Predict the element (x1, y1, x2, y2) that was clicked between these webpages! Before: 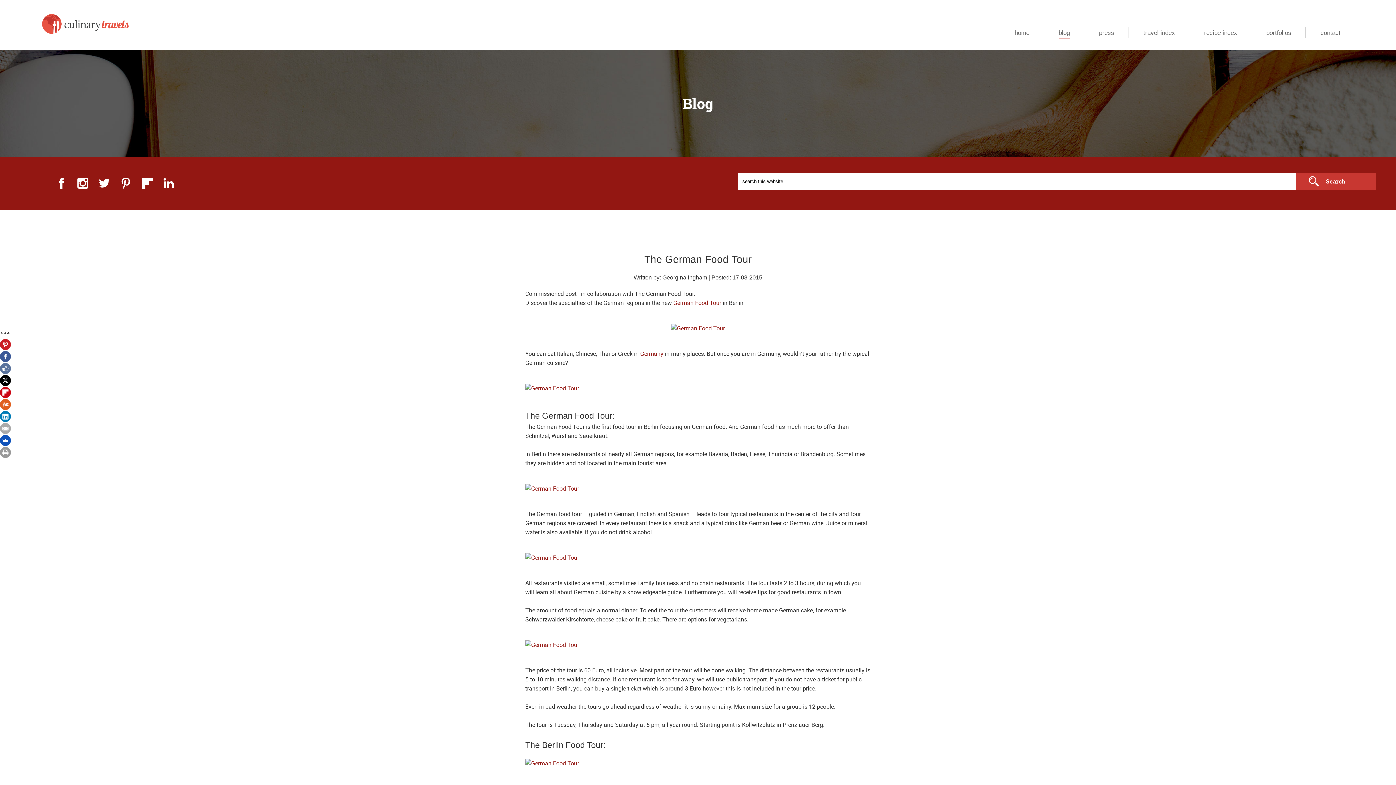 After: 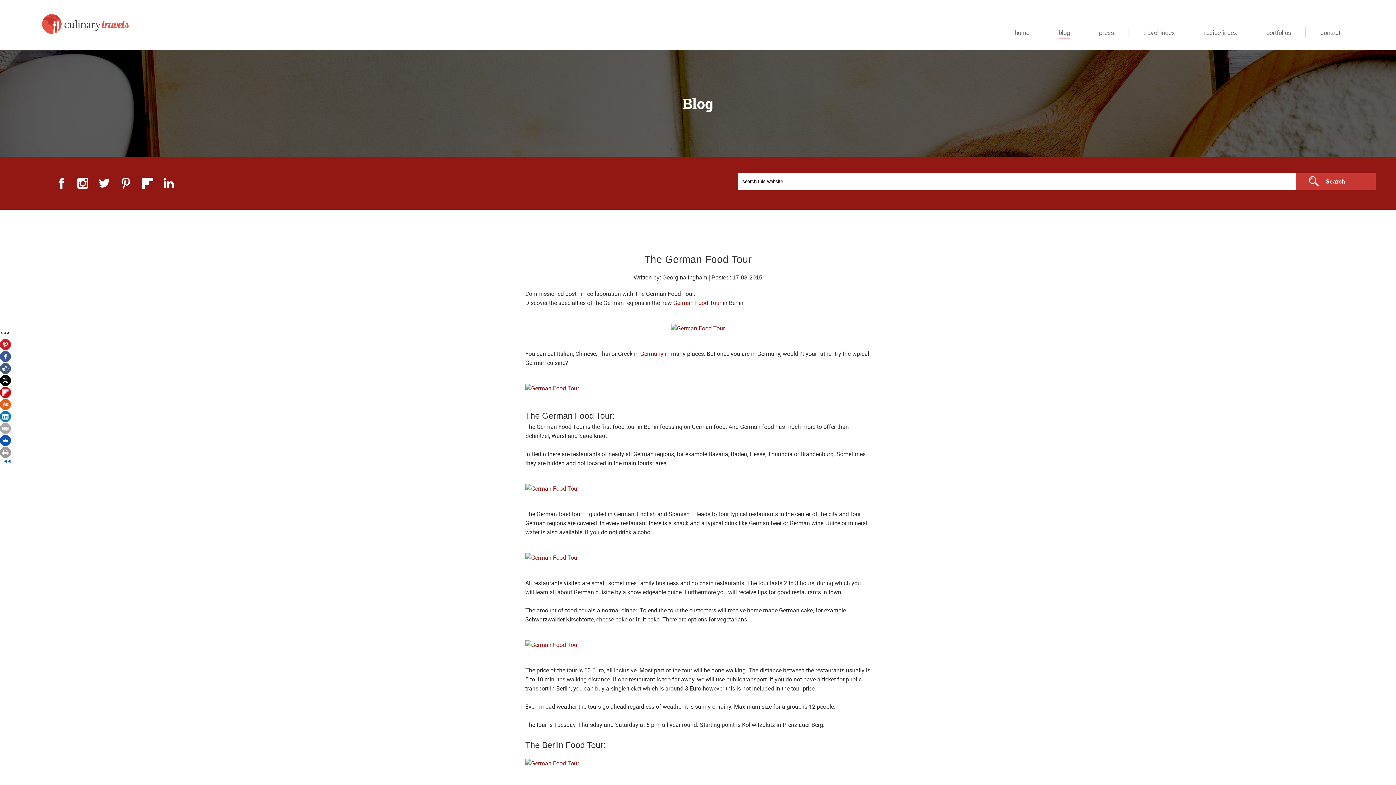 Action: bbox: (0, 363, 10, 374)